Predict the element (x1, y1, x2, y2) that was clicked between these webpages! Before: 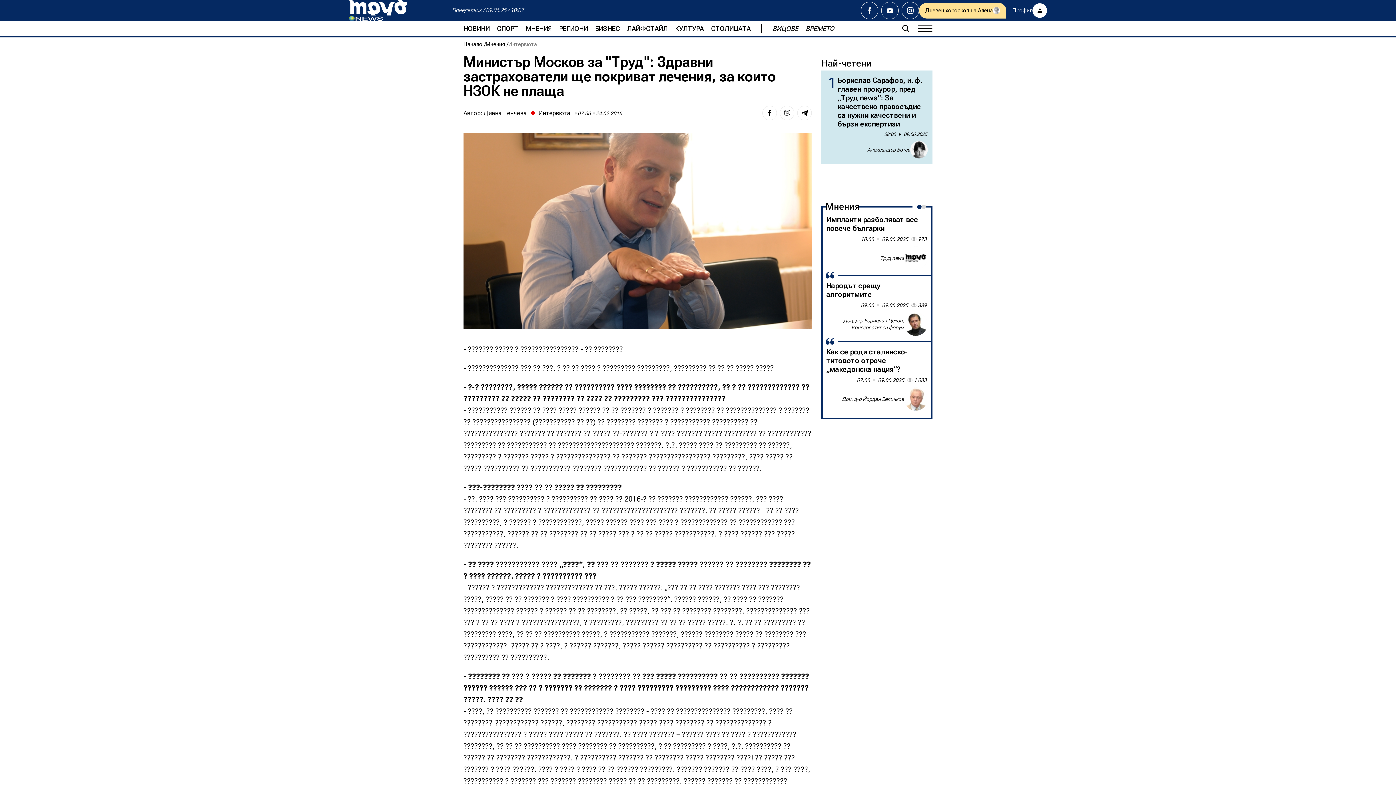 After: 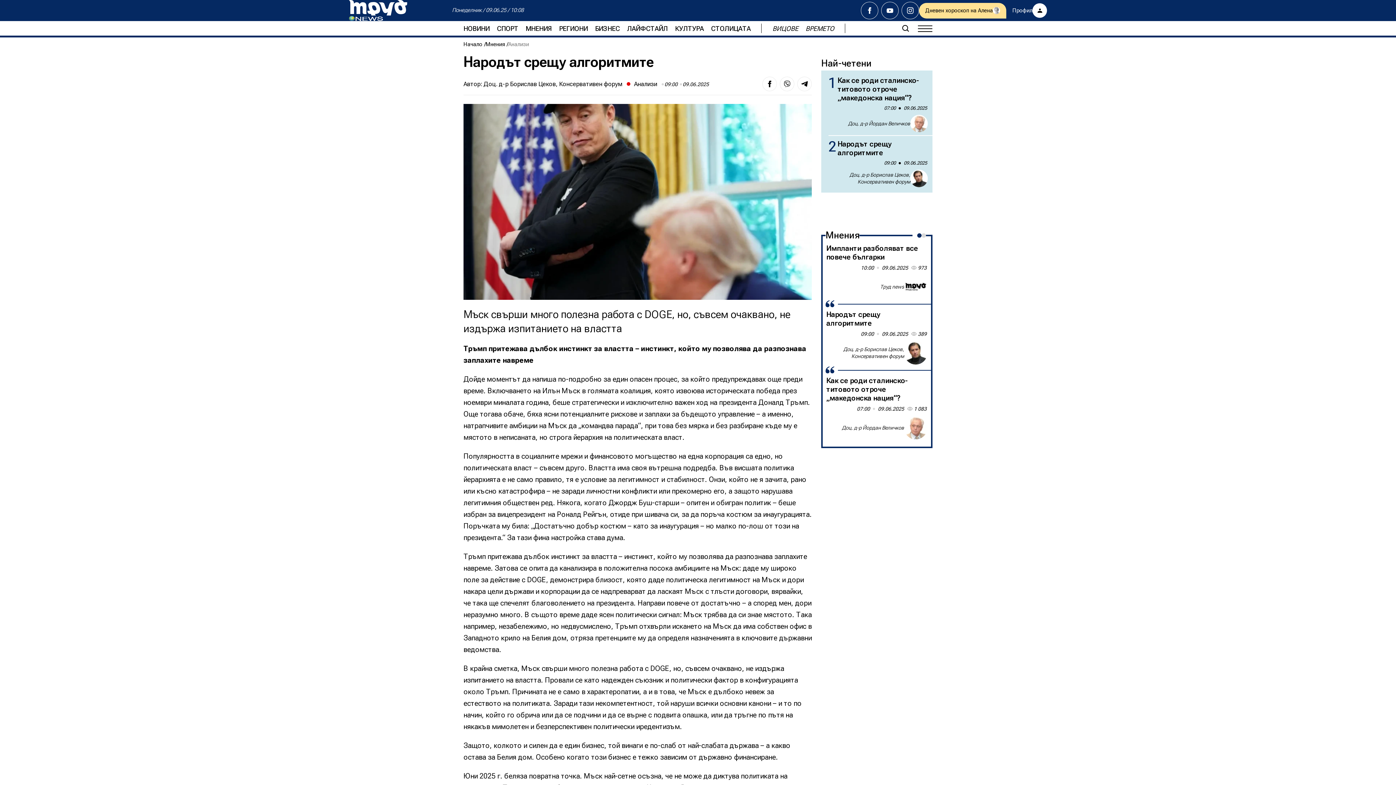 Action: bbox: (826, 281, 927, 298) label: Народът срещу алгоритмите